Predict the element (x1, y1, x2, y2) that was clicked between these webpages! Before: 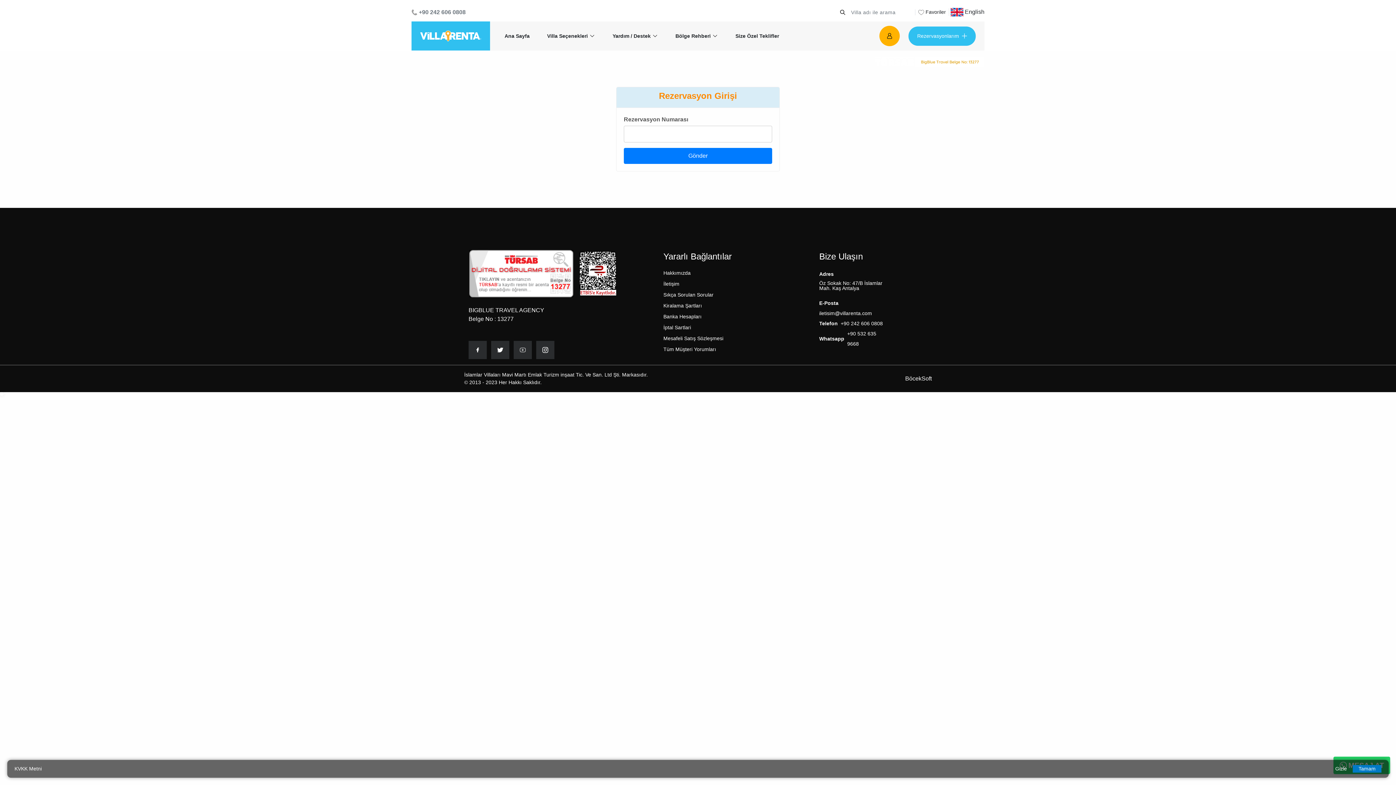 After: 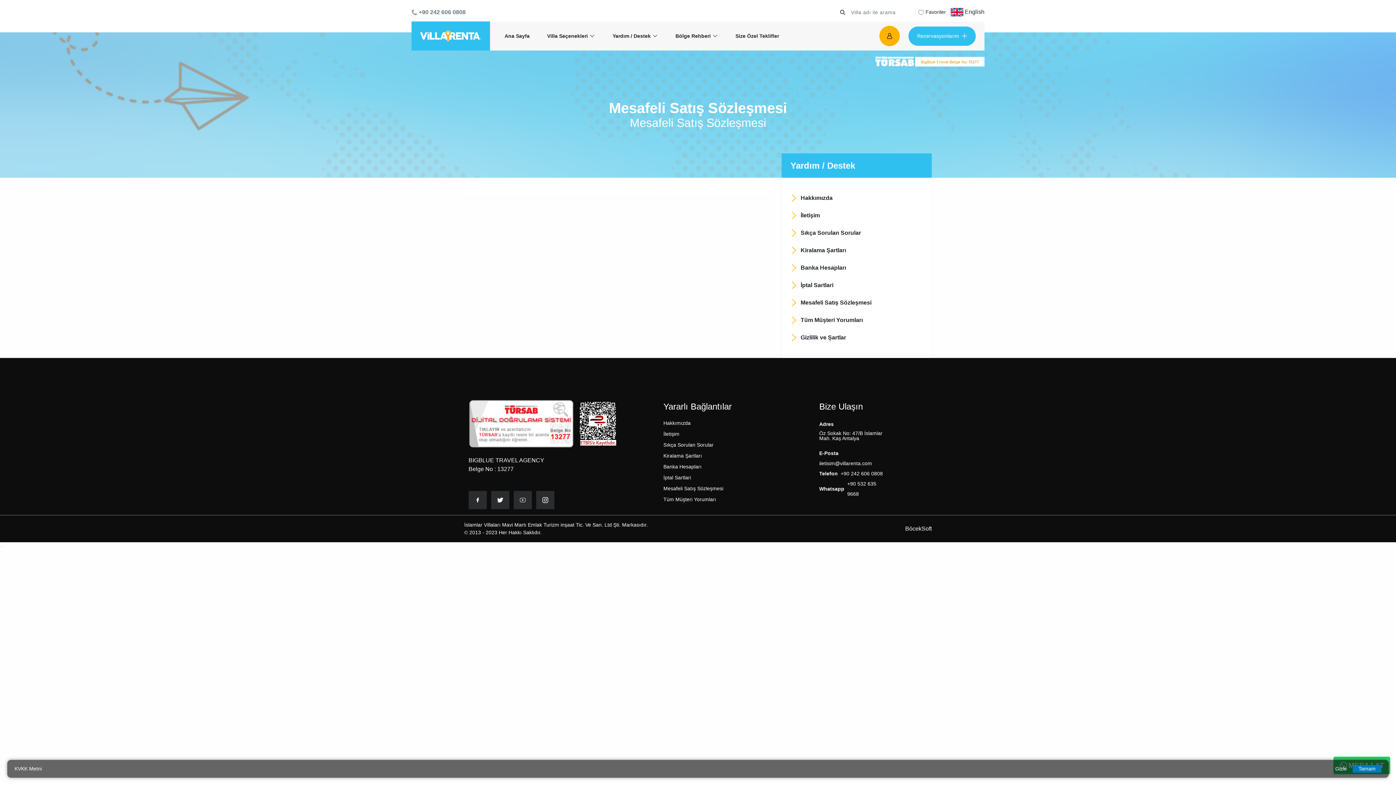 Action: bbox: (663, 334, 810, 342) label: Mesafeli Satış Sözleşmesi